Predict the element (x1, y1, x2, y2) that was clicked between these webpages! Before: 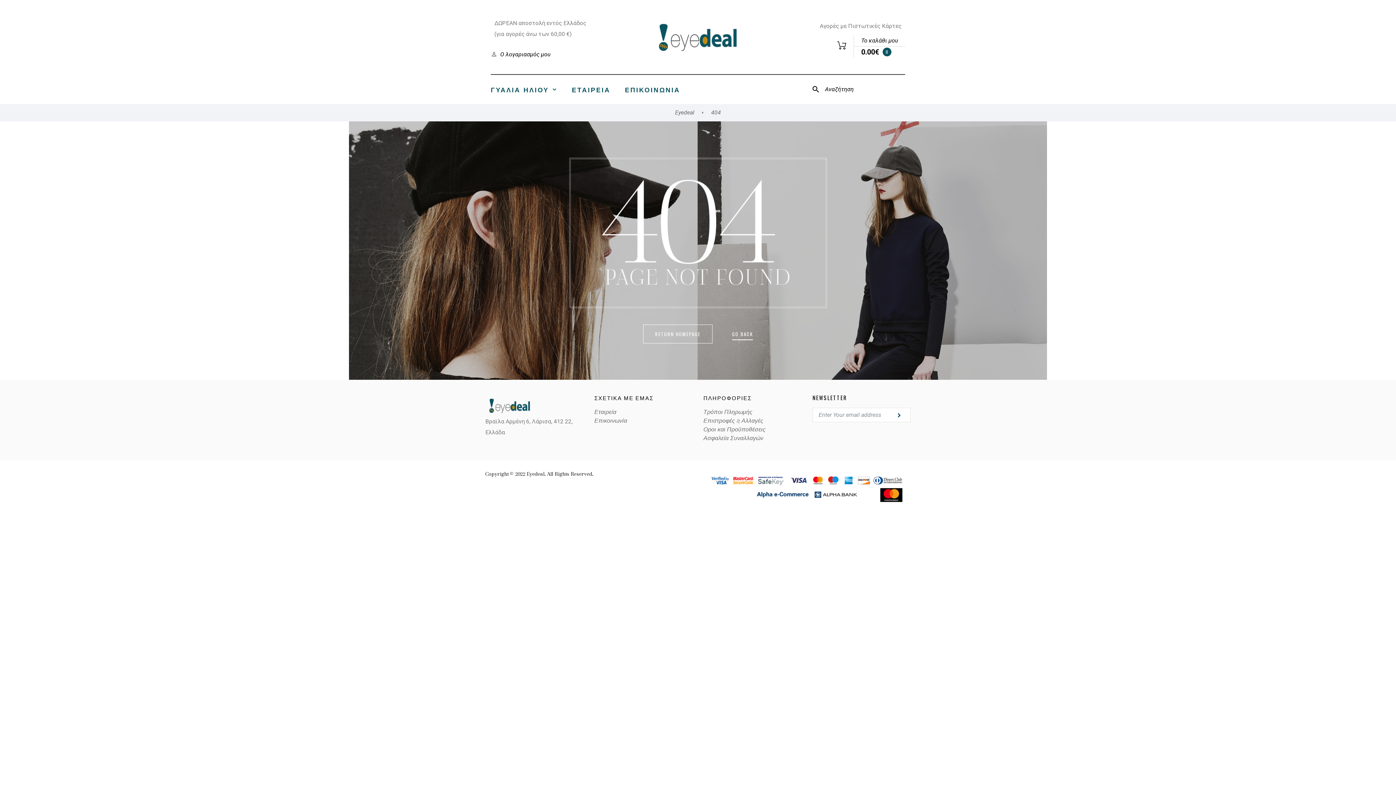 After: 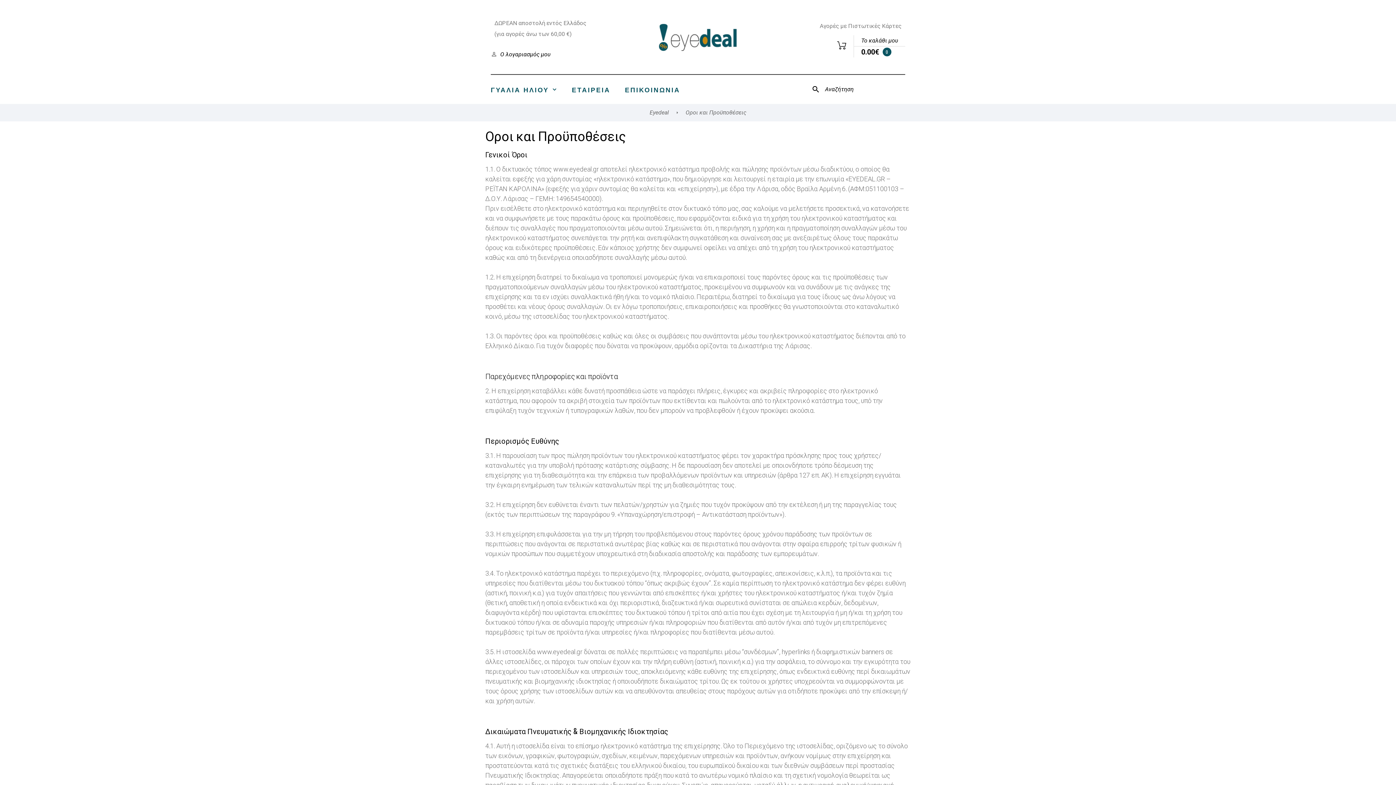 Action: label: Οροι και Προϋποθέσεις bbox: (703, 425, 801, 434)